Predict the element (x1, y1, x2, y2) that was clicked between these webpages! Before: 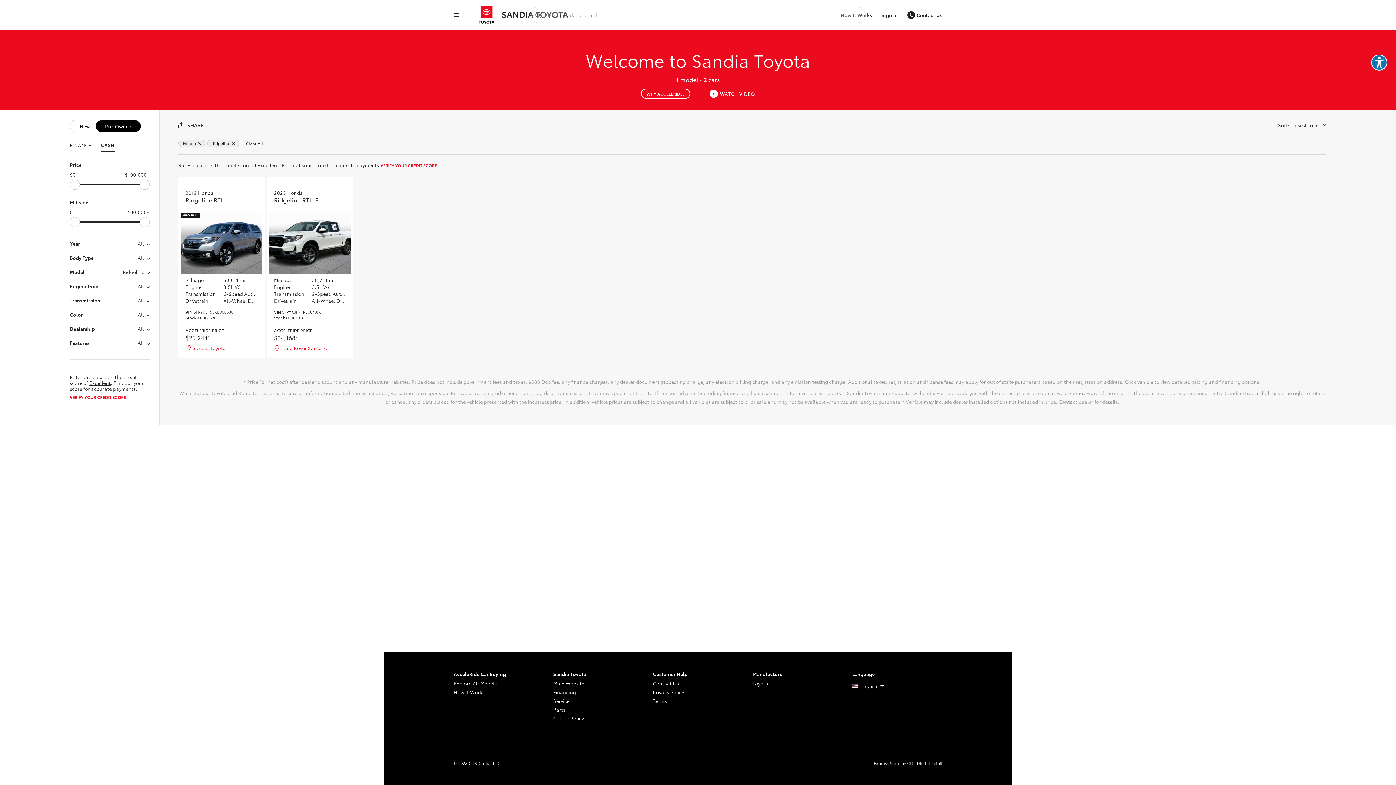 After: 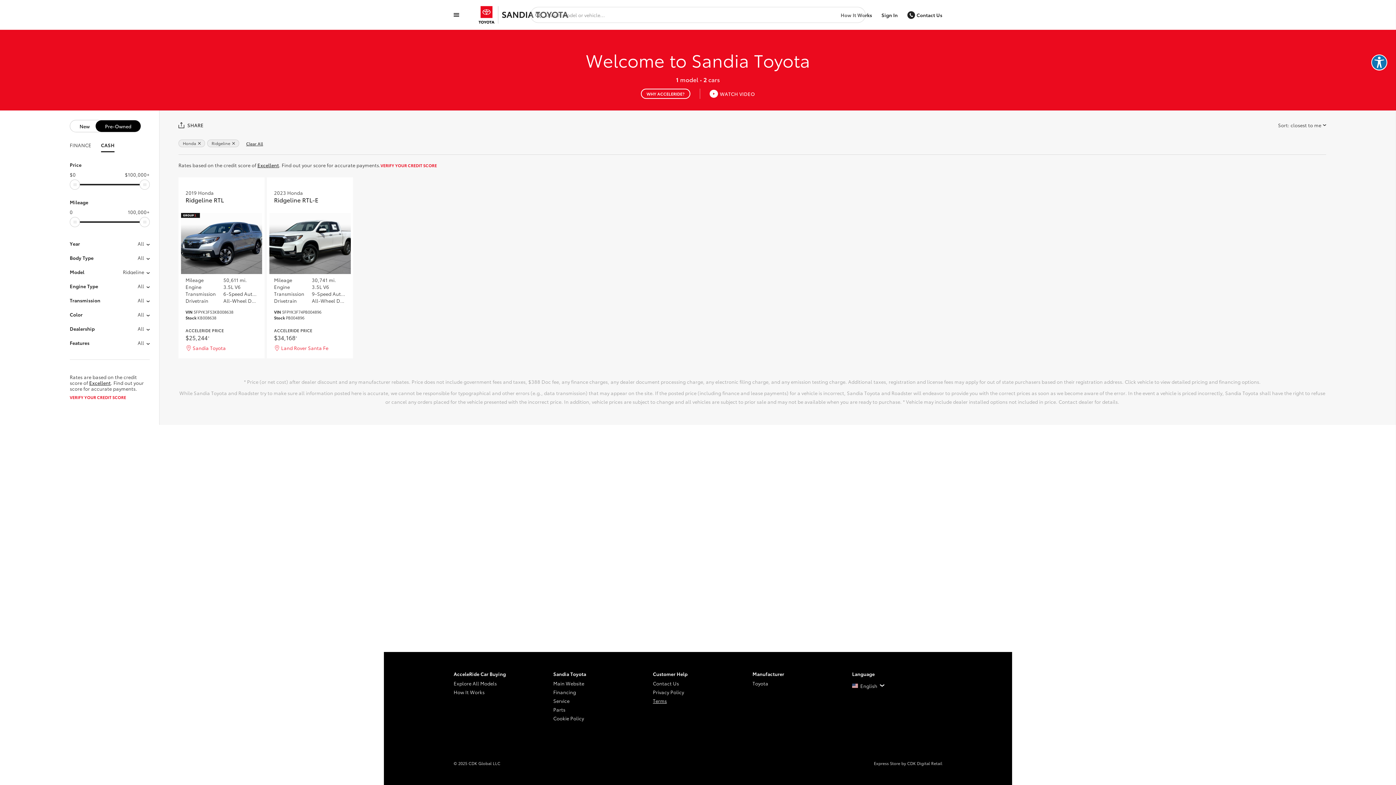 Action: bbox: (653, 696, 743, 705) label: Terms